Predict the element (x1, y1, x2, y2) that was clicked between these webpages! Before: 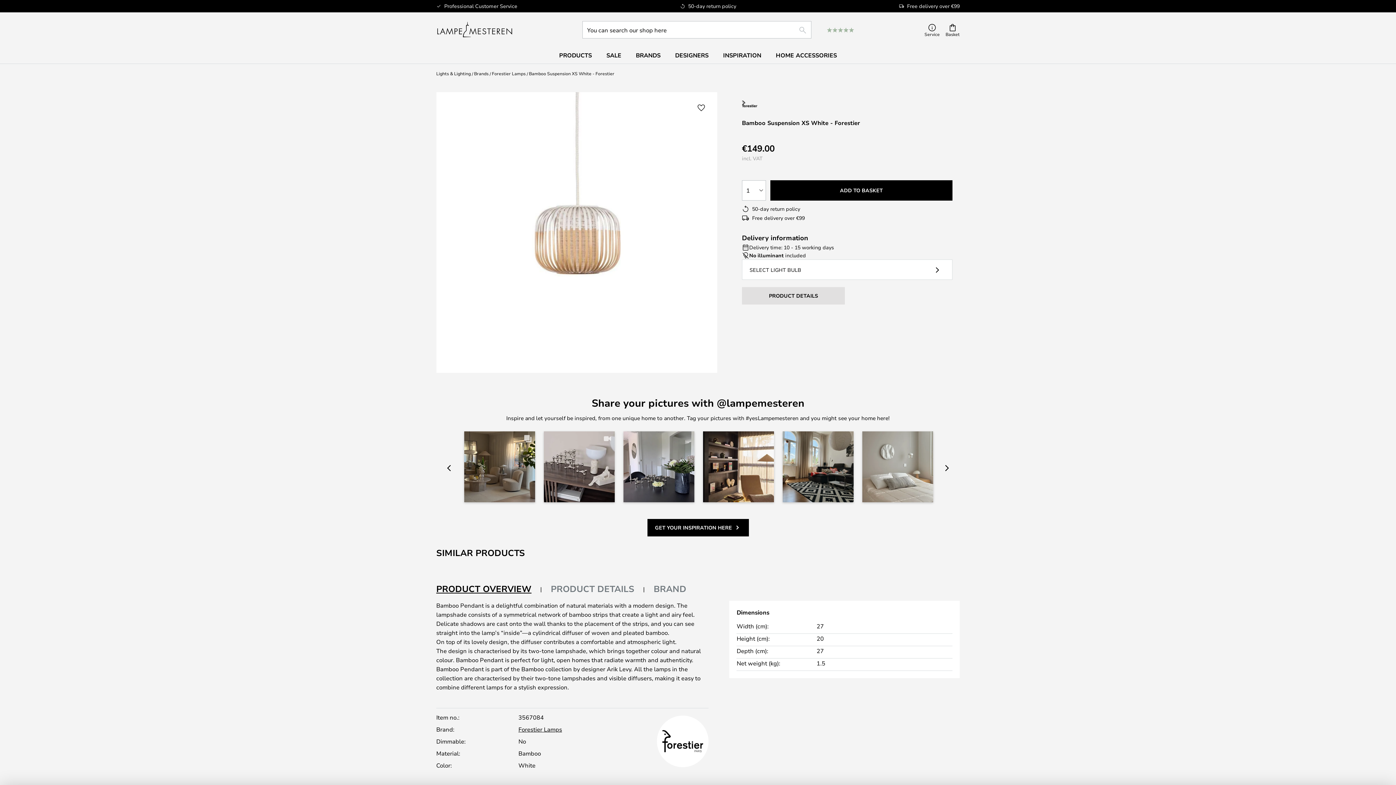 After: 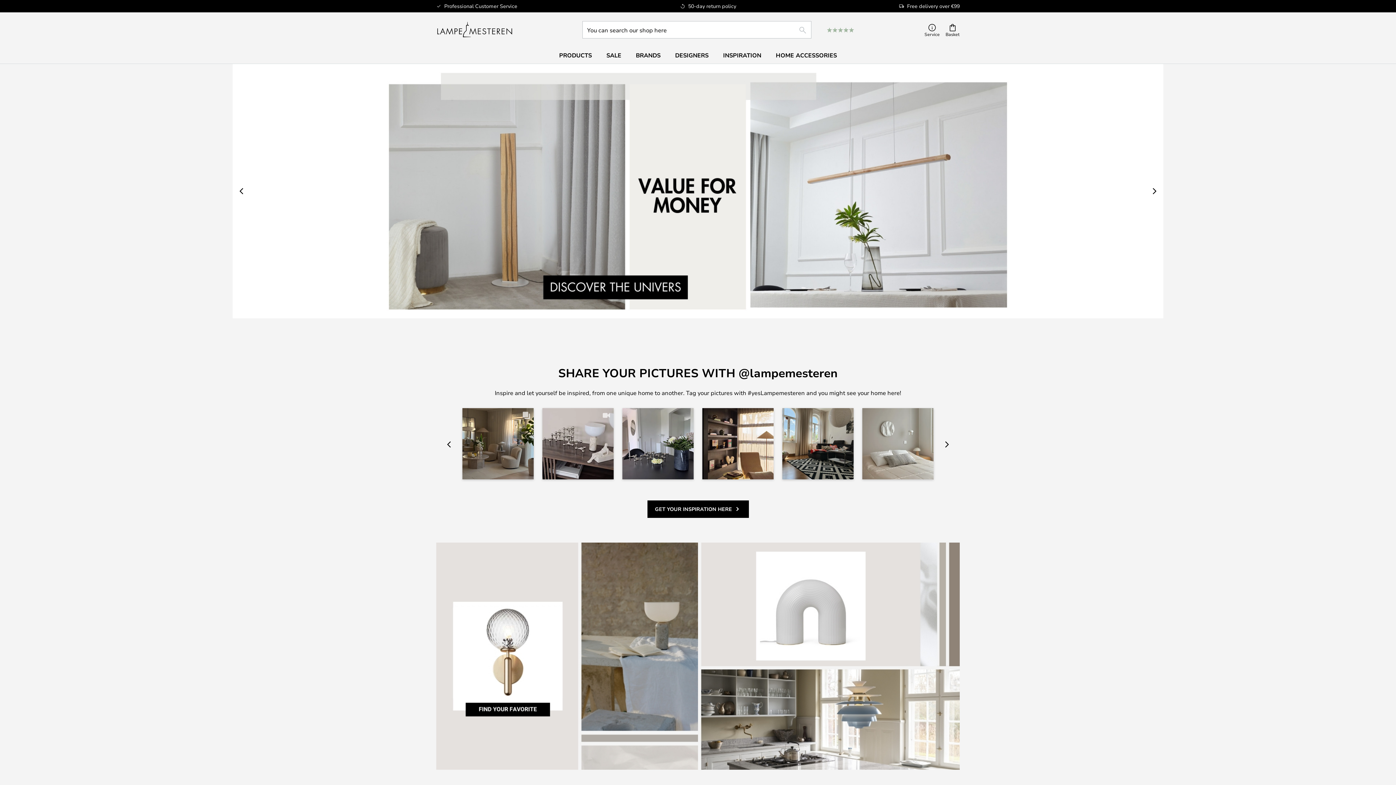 Action: bbox: (436, 21, 513, 38) label: store logo